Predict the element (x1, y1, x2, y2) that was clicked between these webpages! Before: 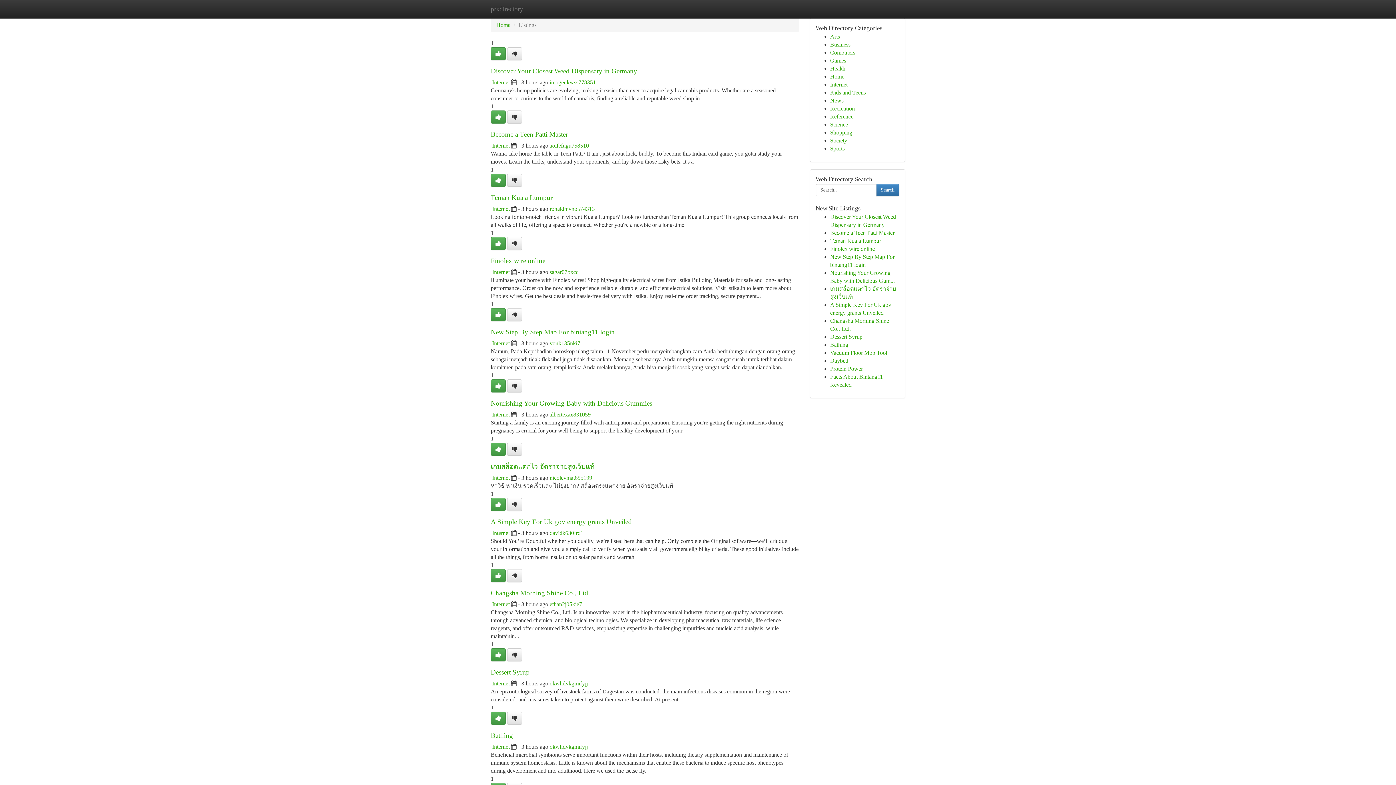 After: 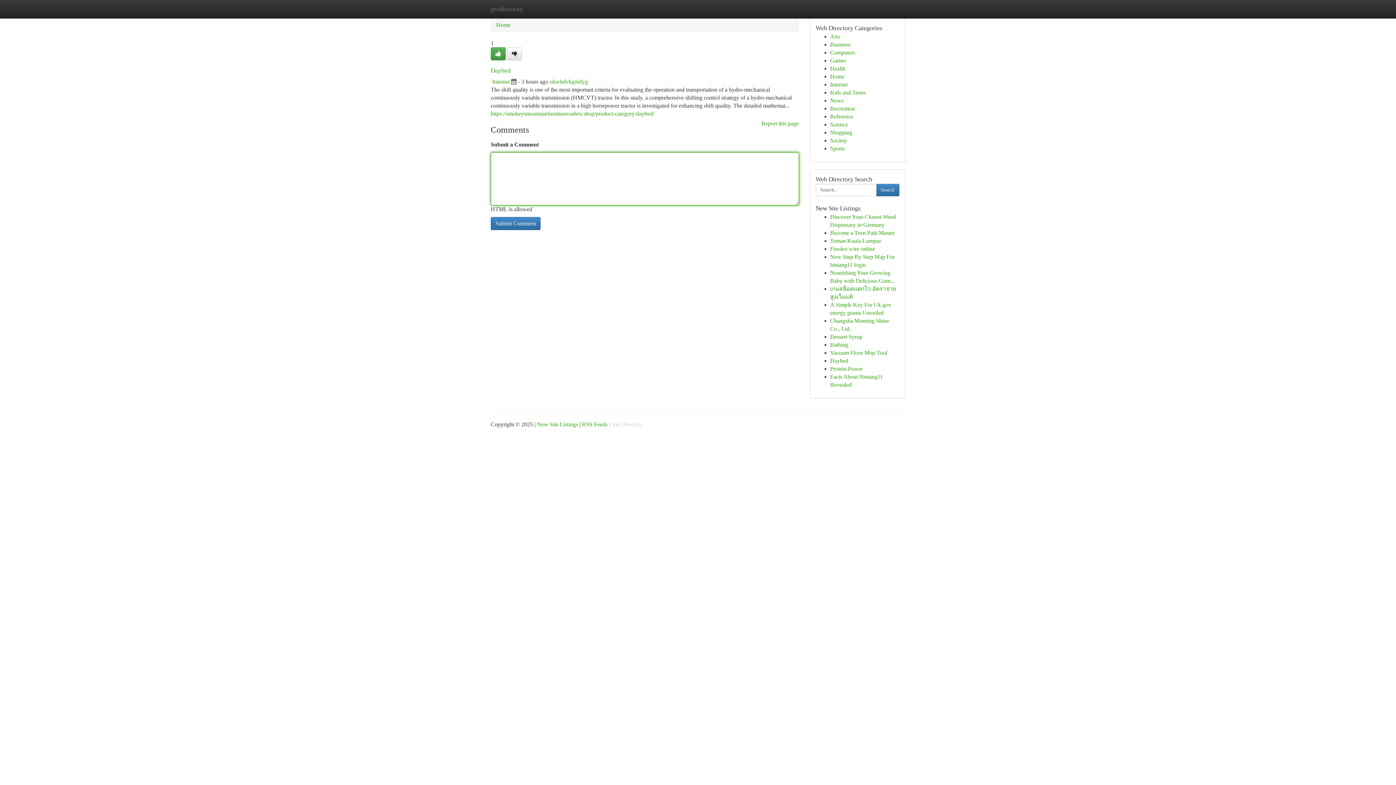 Action: label: Daybed bbox: (830, 357, 848, 364)